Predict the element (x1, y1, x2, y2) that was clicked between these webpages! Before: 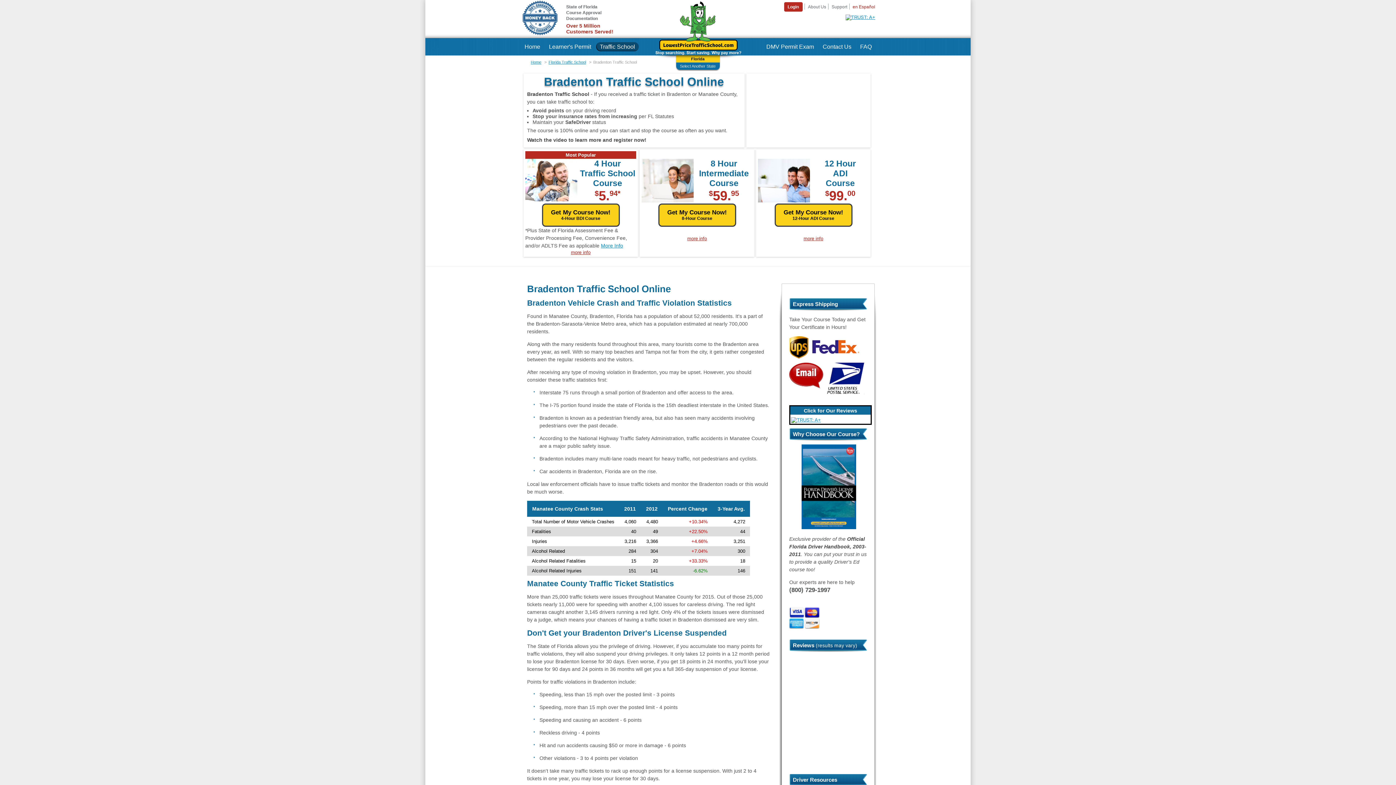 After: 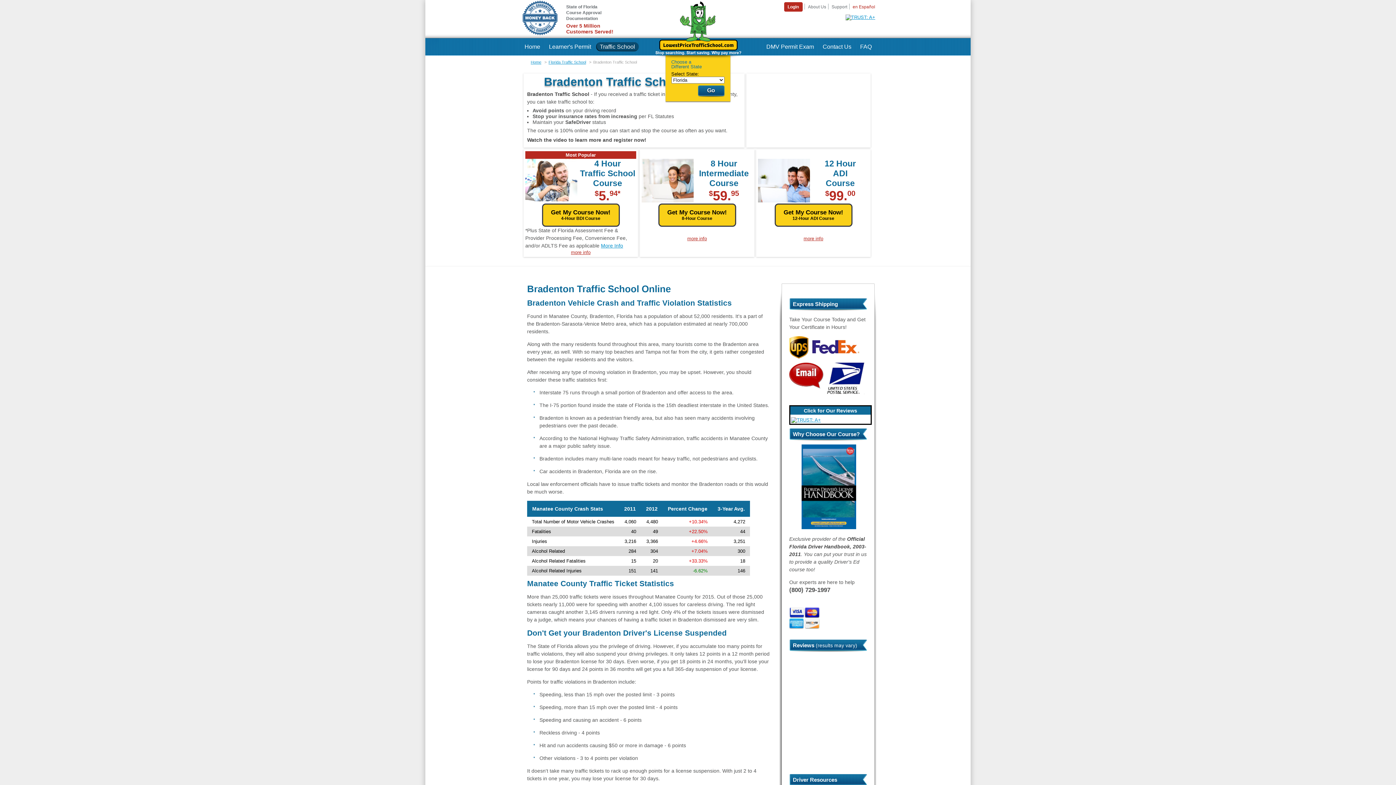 Action: label: Select Another State bbox: (676, 62, 719, 69)